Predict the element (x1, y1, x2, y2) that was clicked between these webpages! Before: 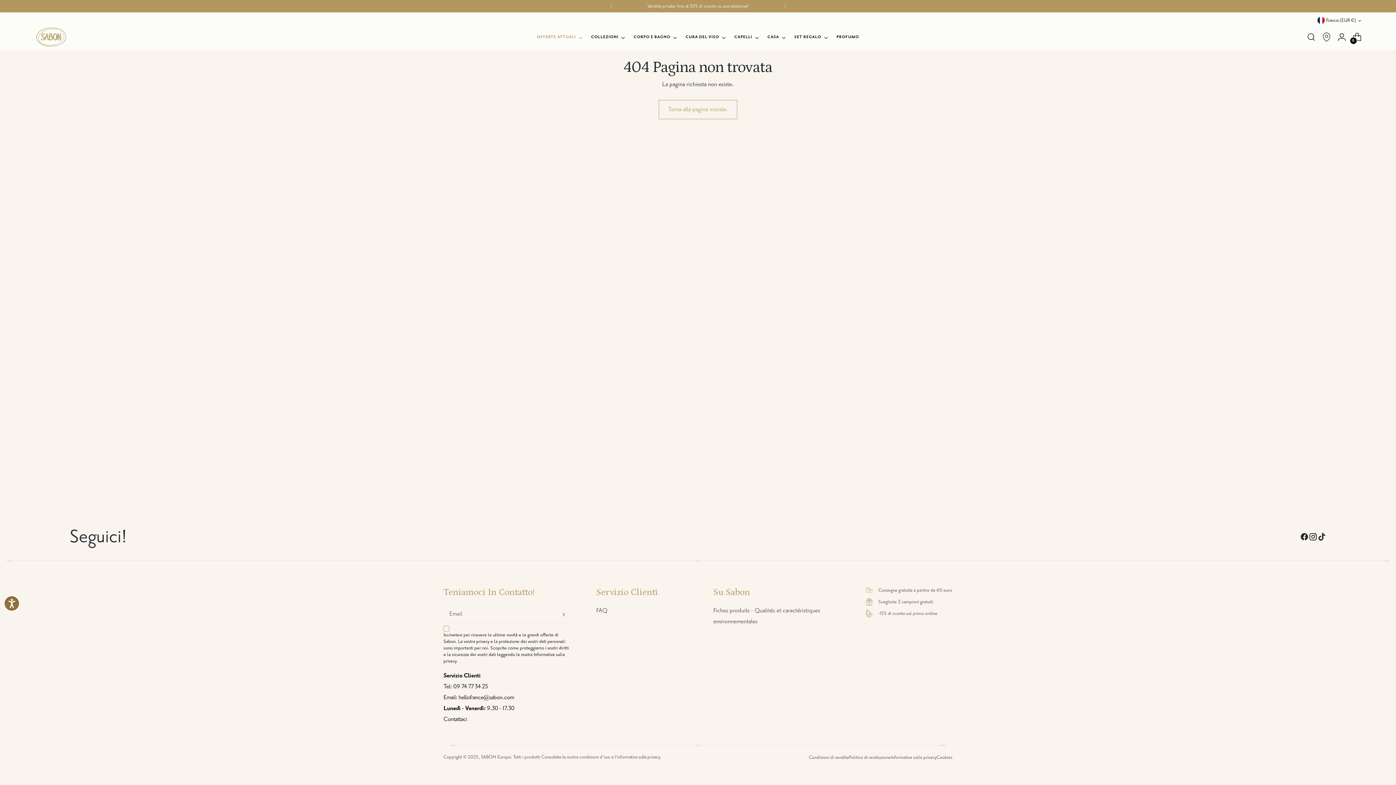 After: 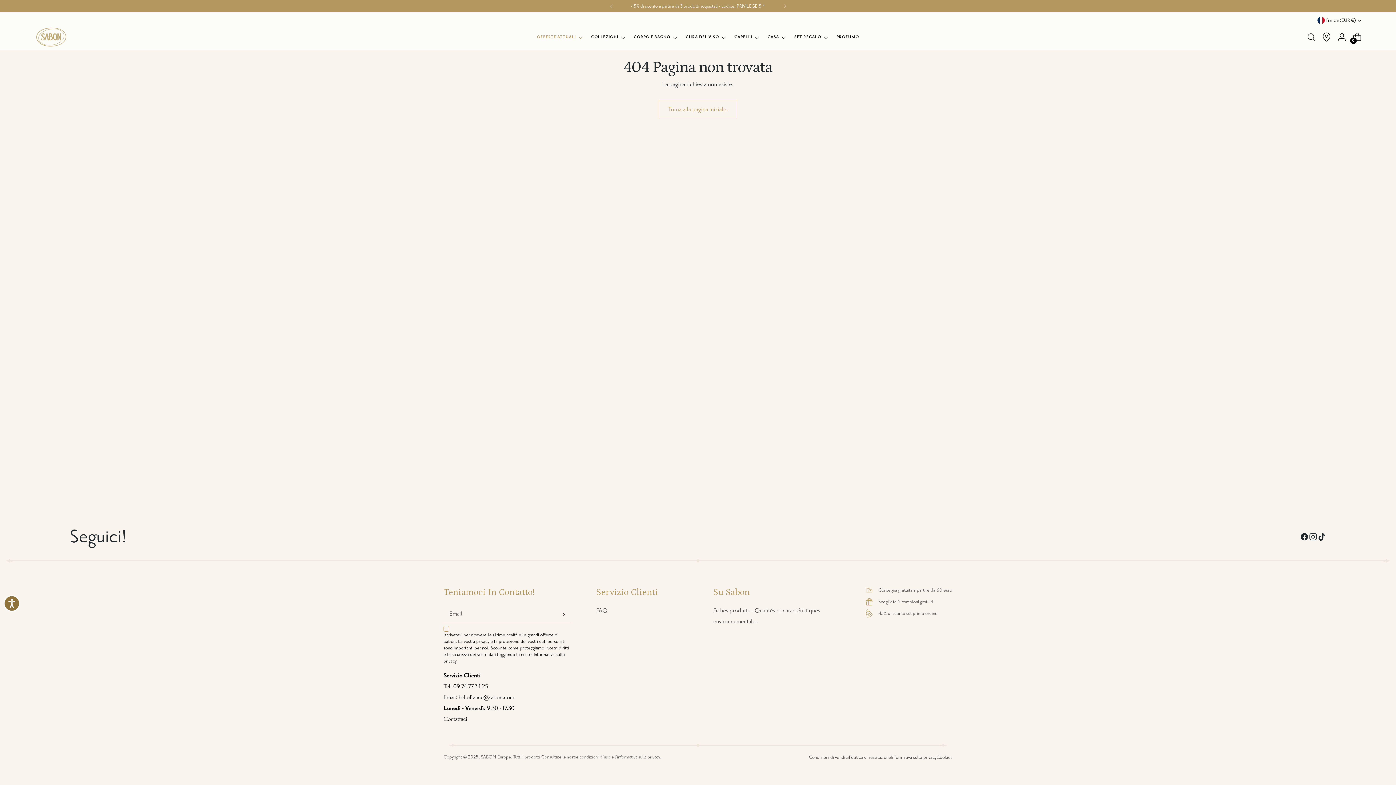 Action: bbox: (1317, 532, 1326, 545)